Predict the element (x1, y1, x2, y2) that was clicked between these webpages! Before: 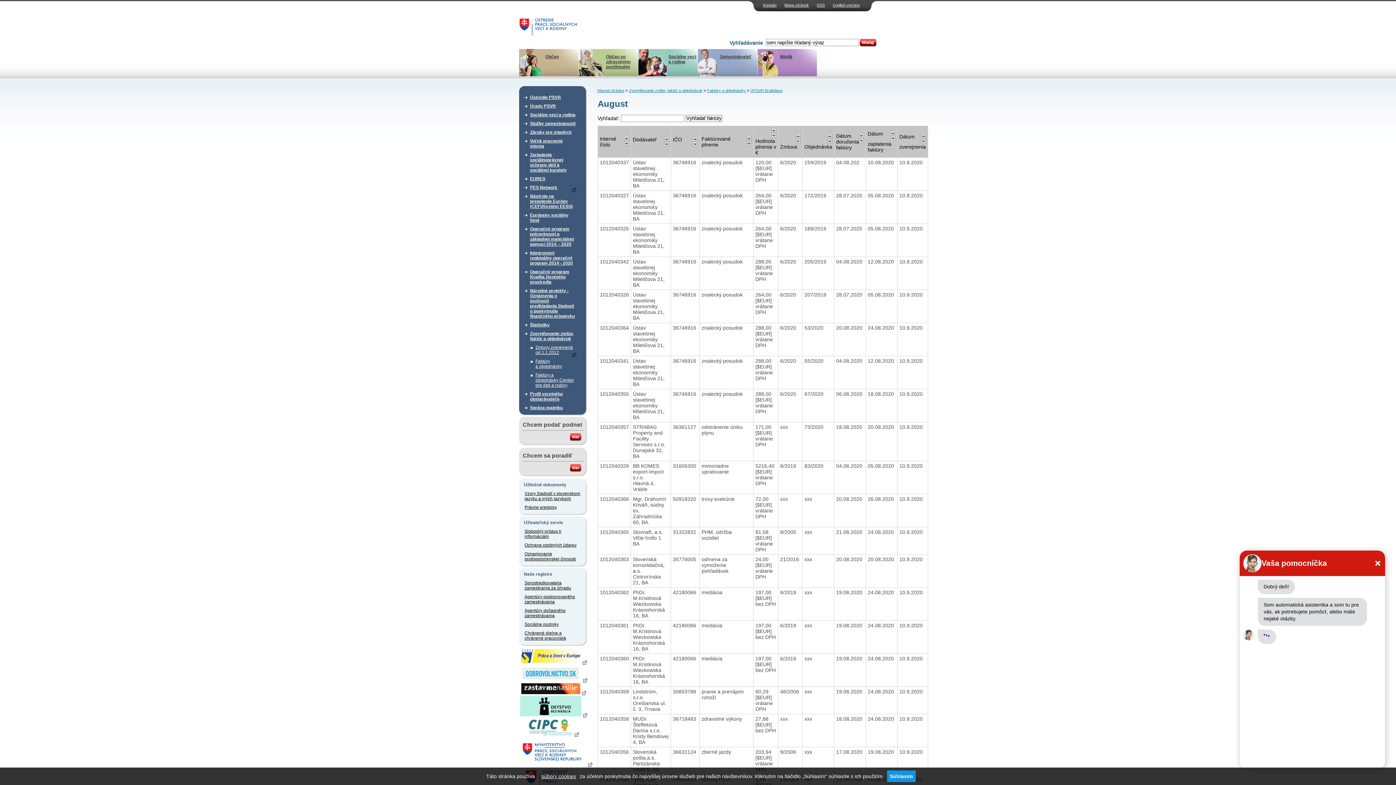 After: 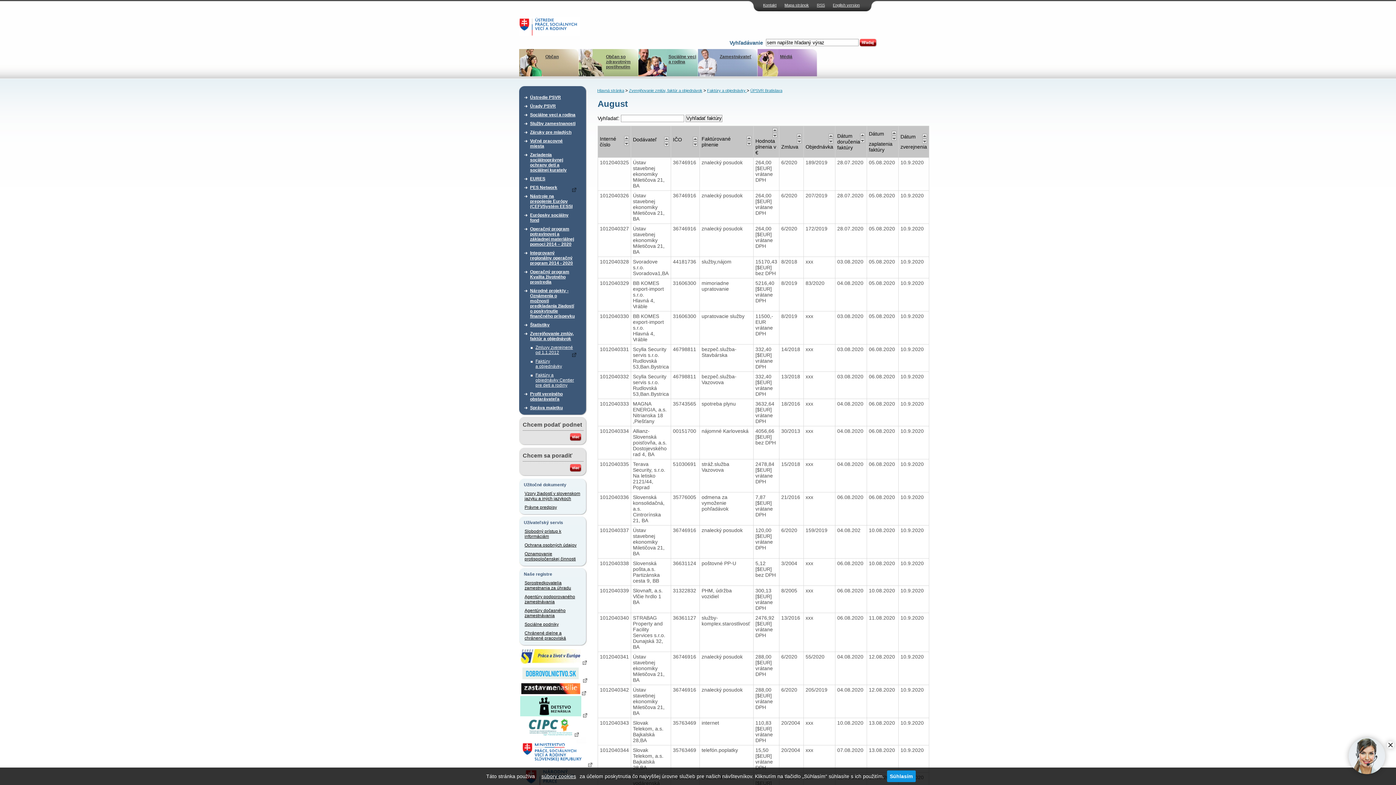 Action: bbox: (624, 135, 629, 141)